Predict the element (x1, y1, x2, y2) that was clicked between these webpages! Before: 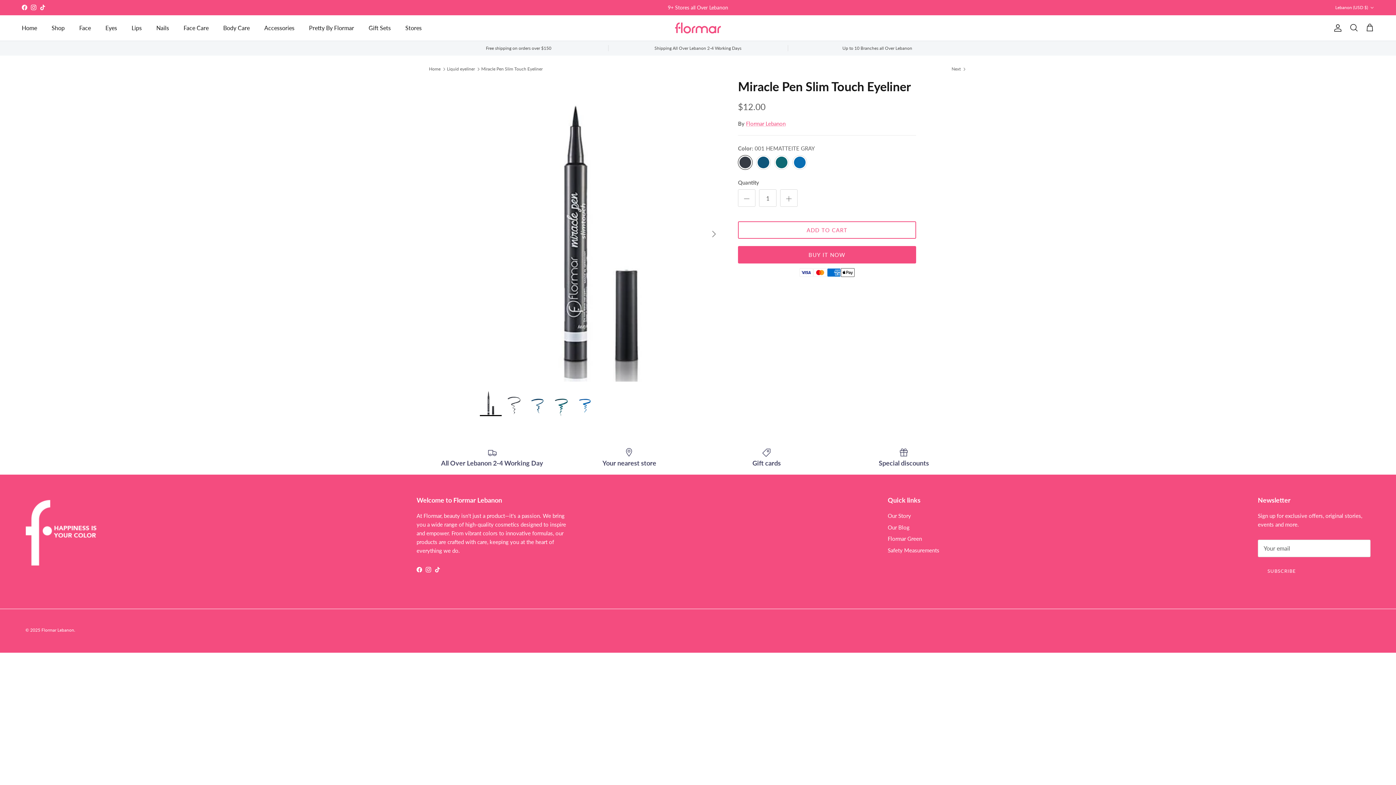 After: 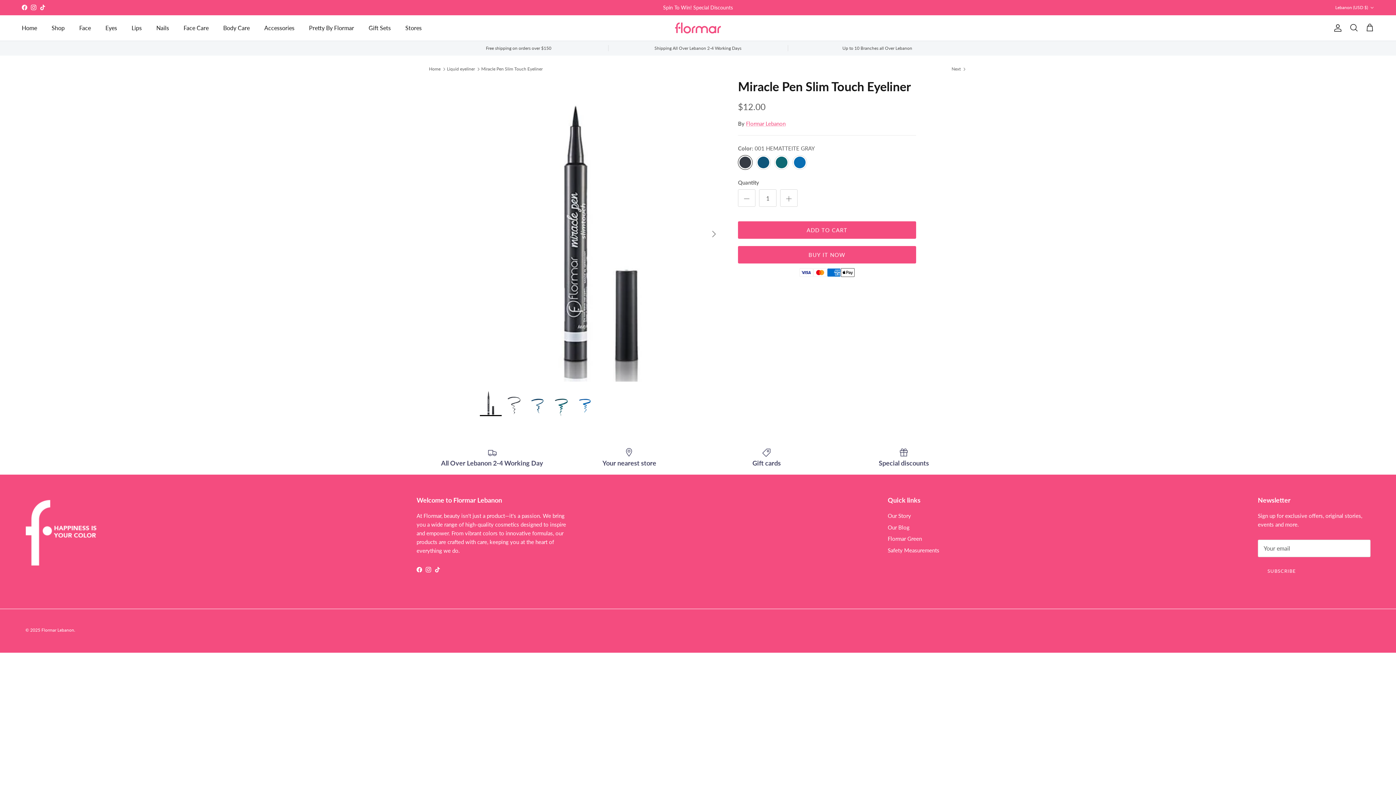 Action: bbox: (738, 221, 916, 239) label: ADD TO CART